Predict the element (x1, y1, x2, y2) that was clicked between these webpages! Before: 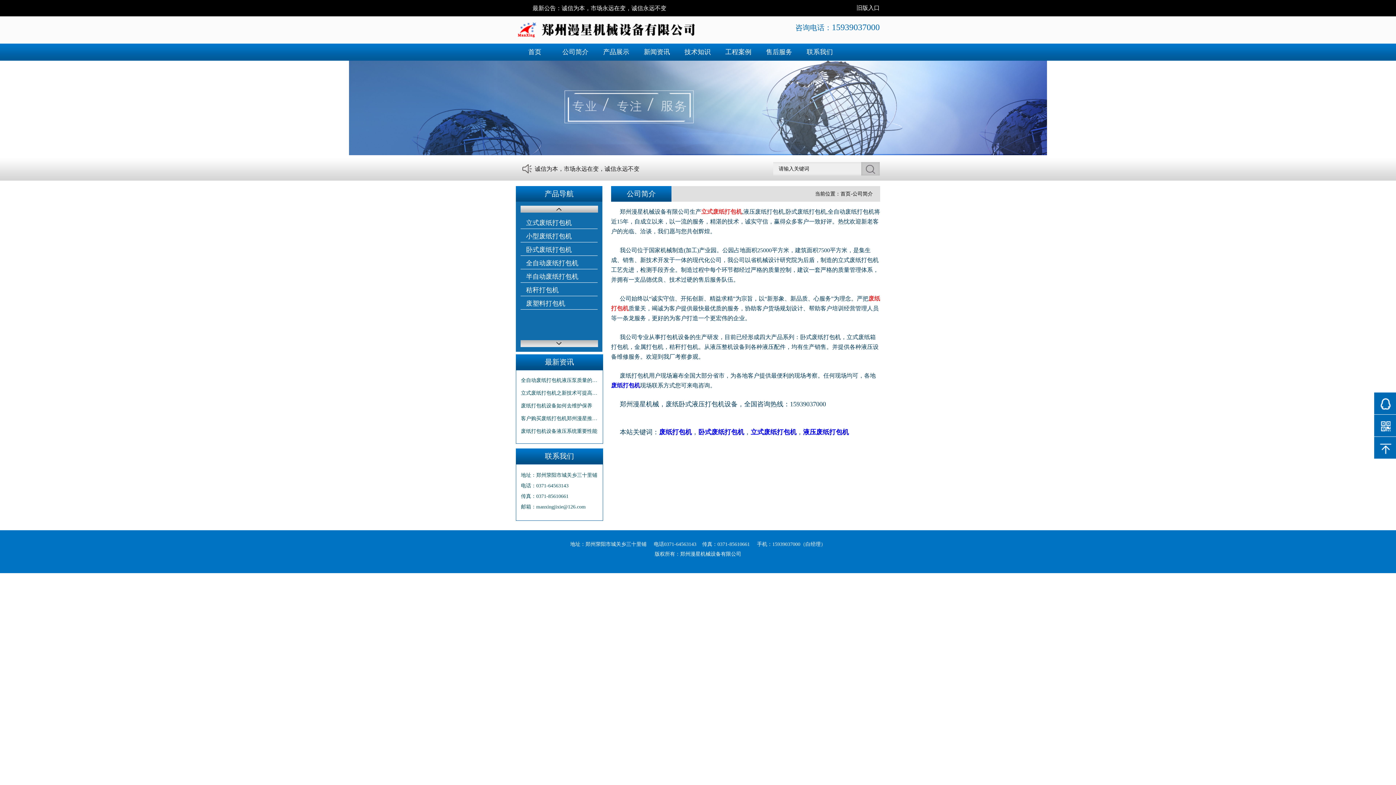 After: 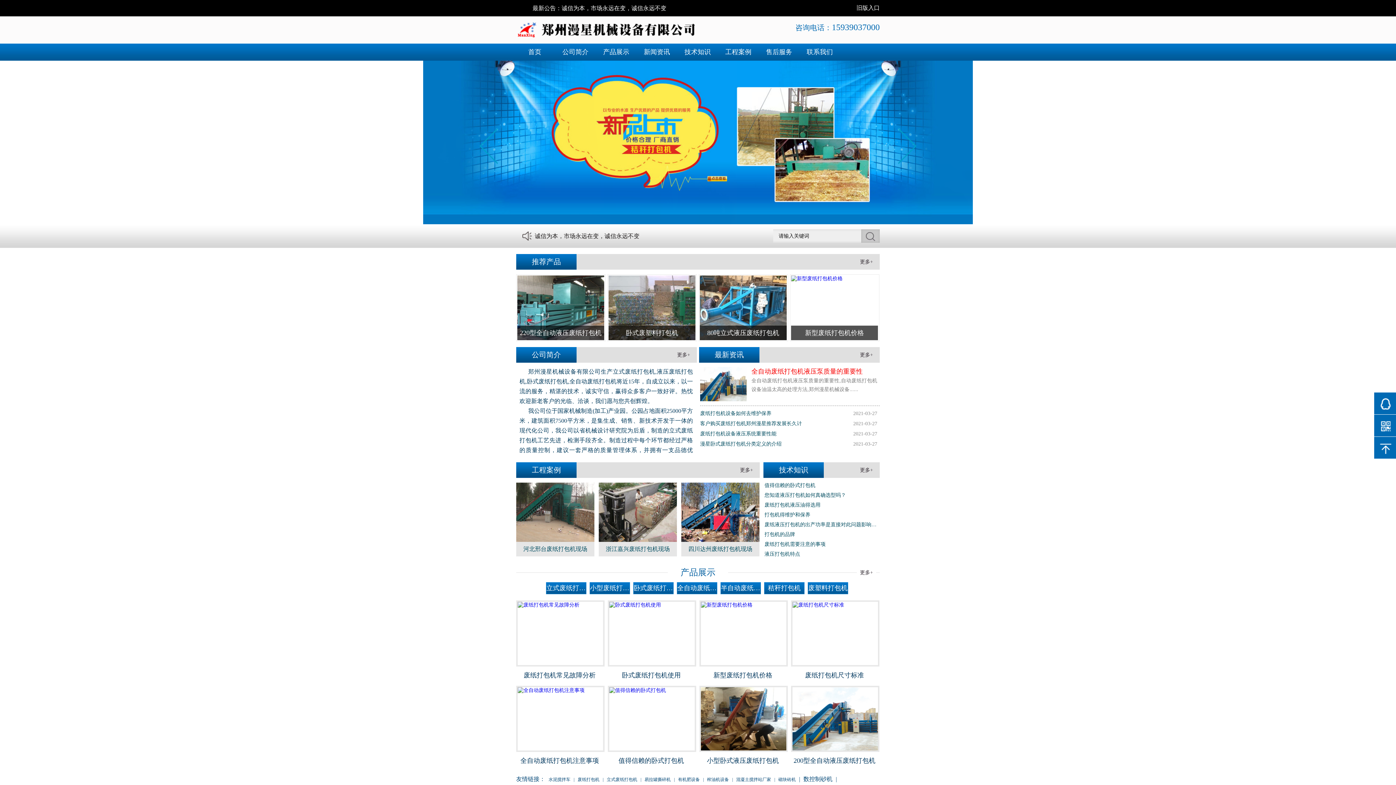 Action: bbox: (514, 43, 555, 60) label: 首页